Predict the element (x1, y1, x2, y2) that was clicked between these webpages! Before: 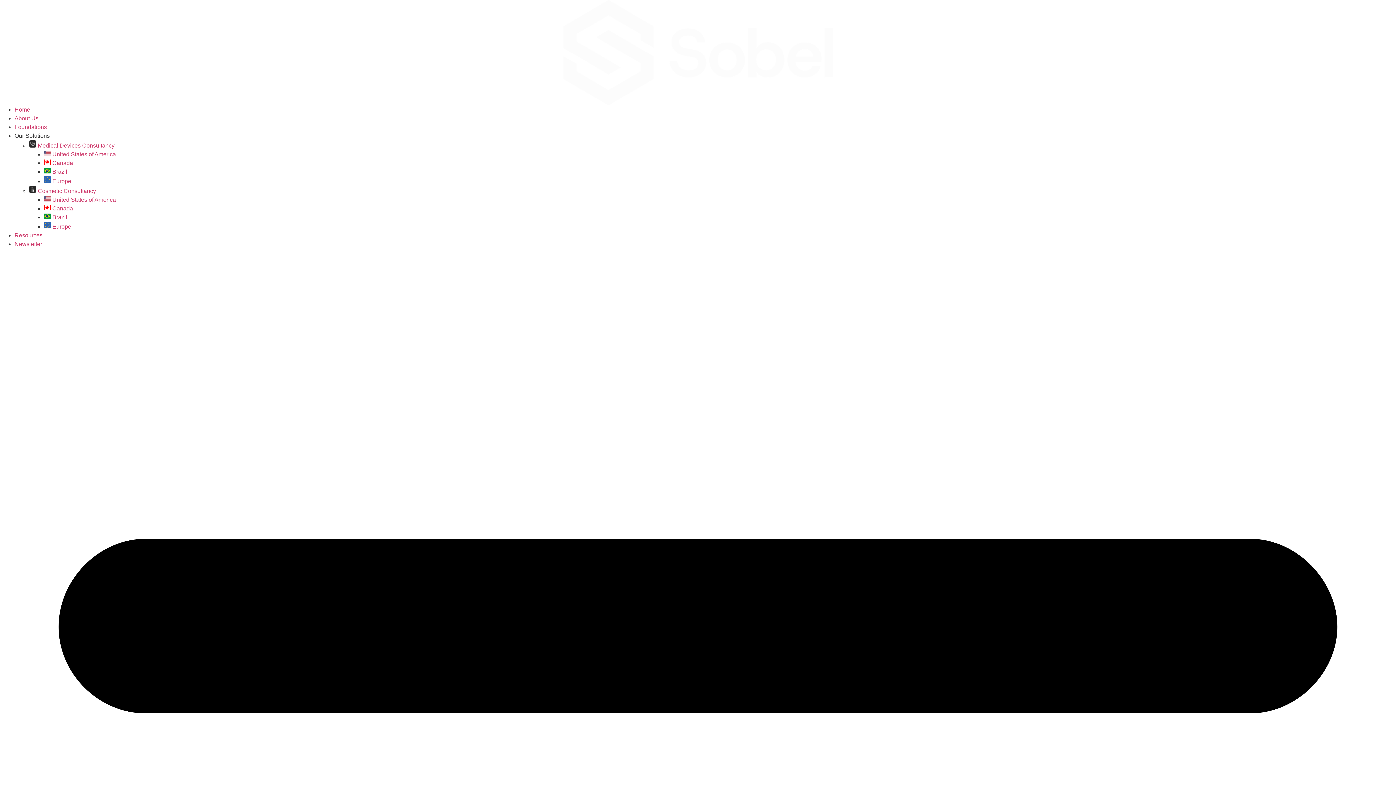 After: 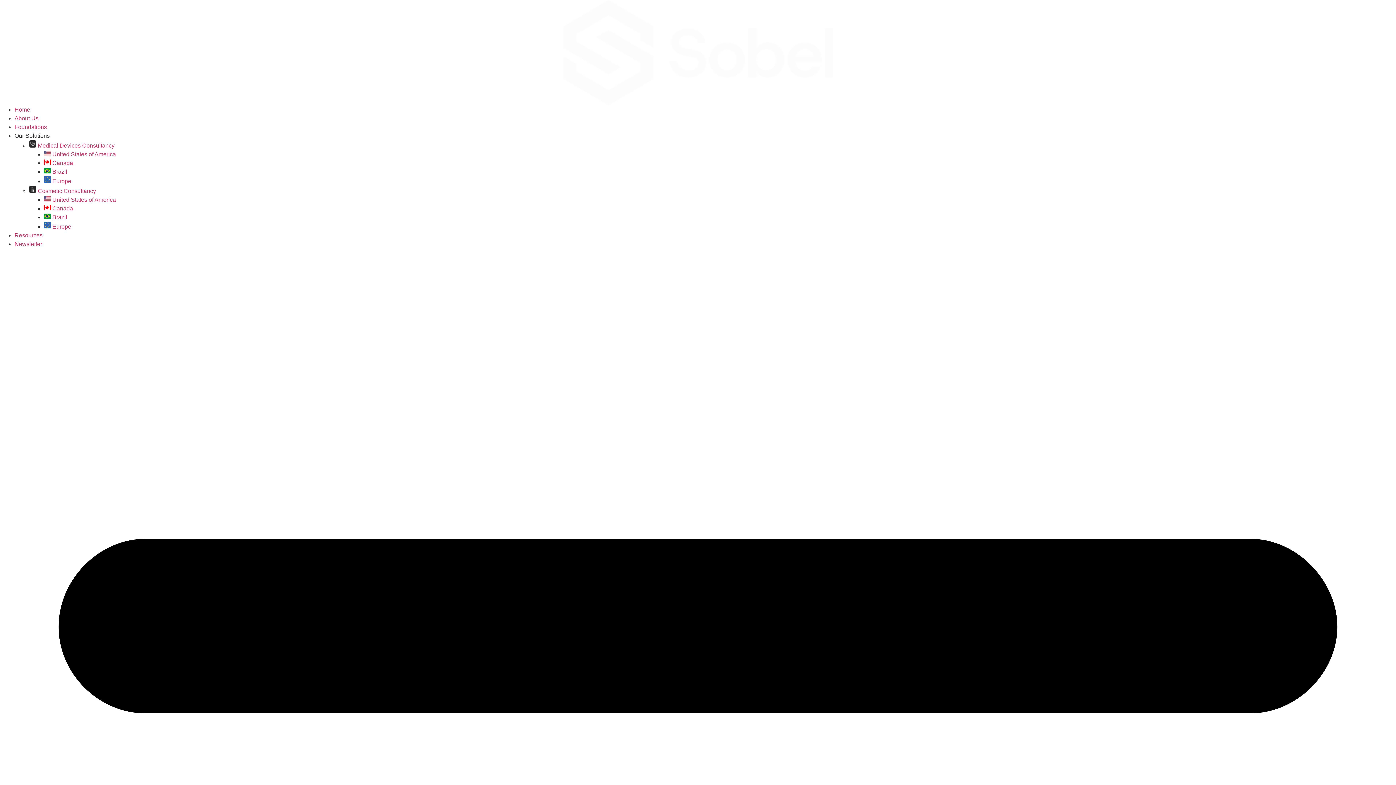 Action: label: Home bbox: (14, 106, 30, 112)